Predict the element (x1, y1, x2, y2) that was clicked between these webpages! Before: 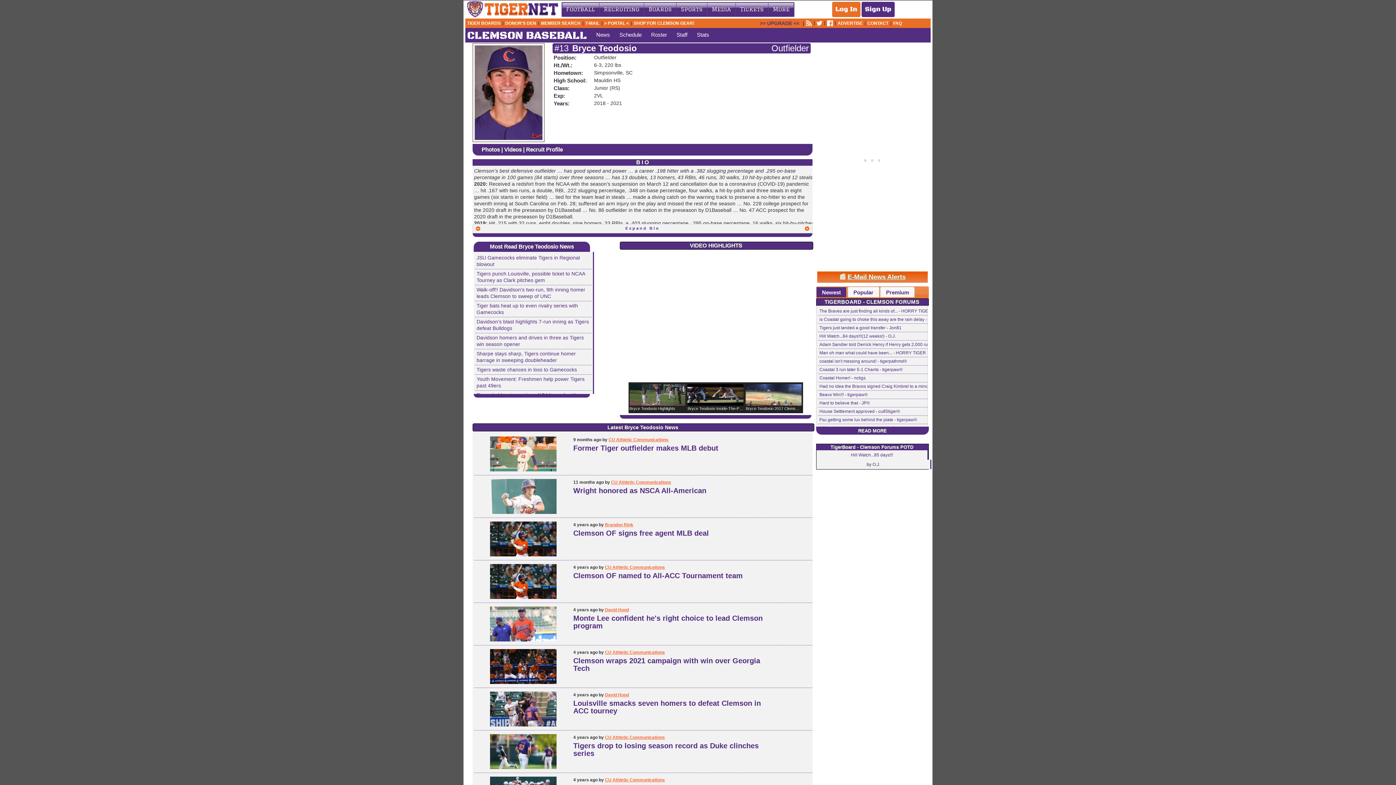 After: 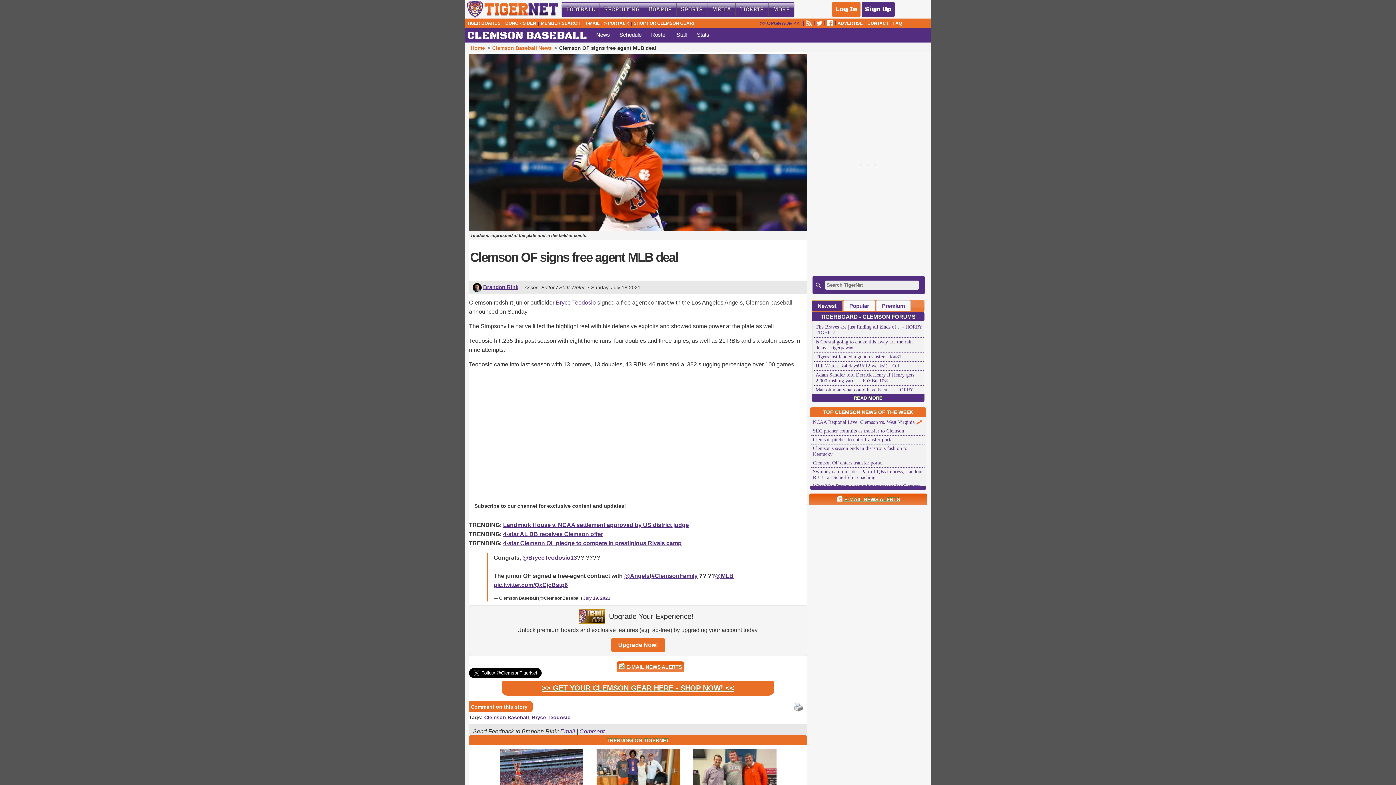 Action: bbox: (573, 531, 709, 537) label: Clemson OF signs free agent MLB deal